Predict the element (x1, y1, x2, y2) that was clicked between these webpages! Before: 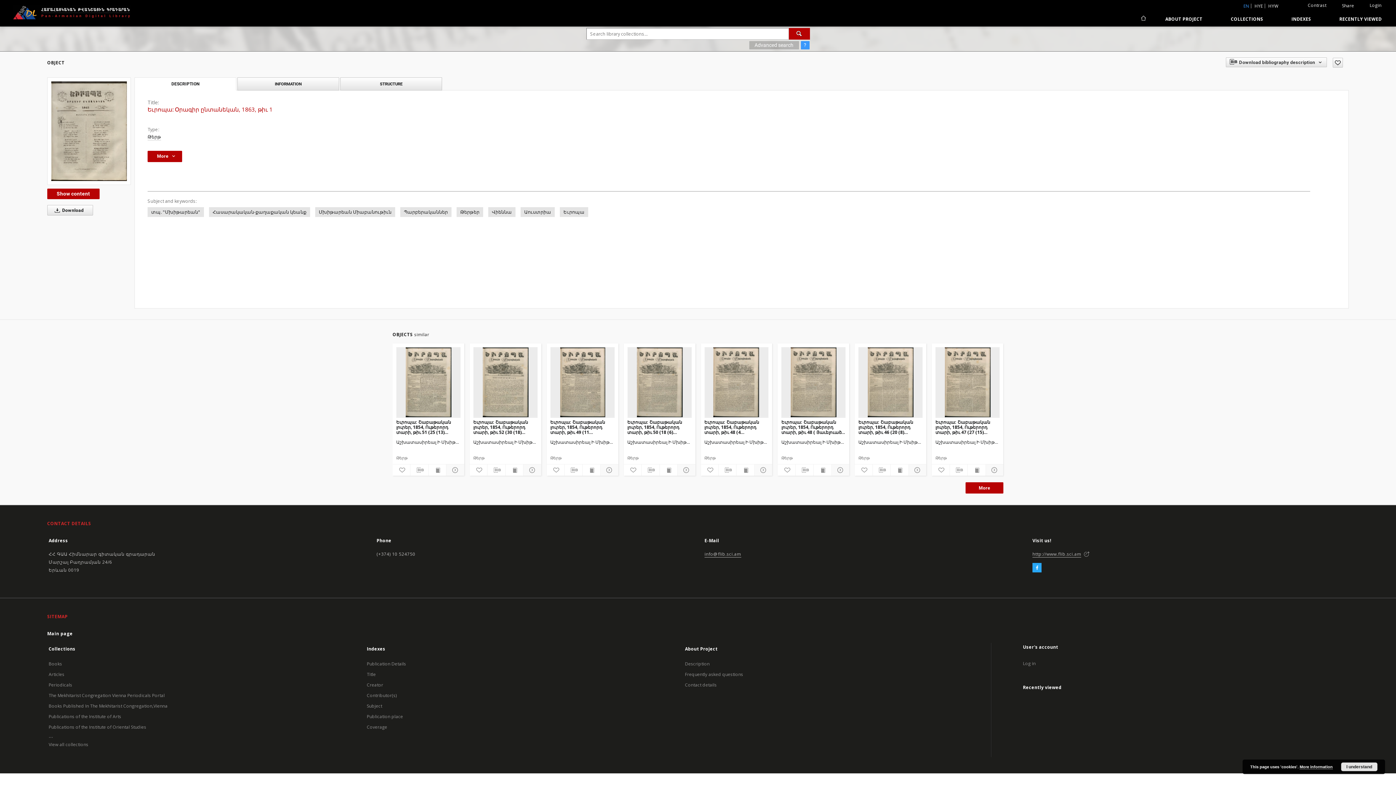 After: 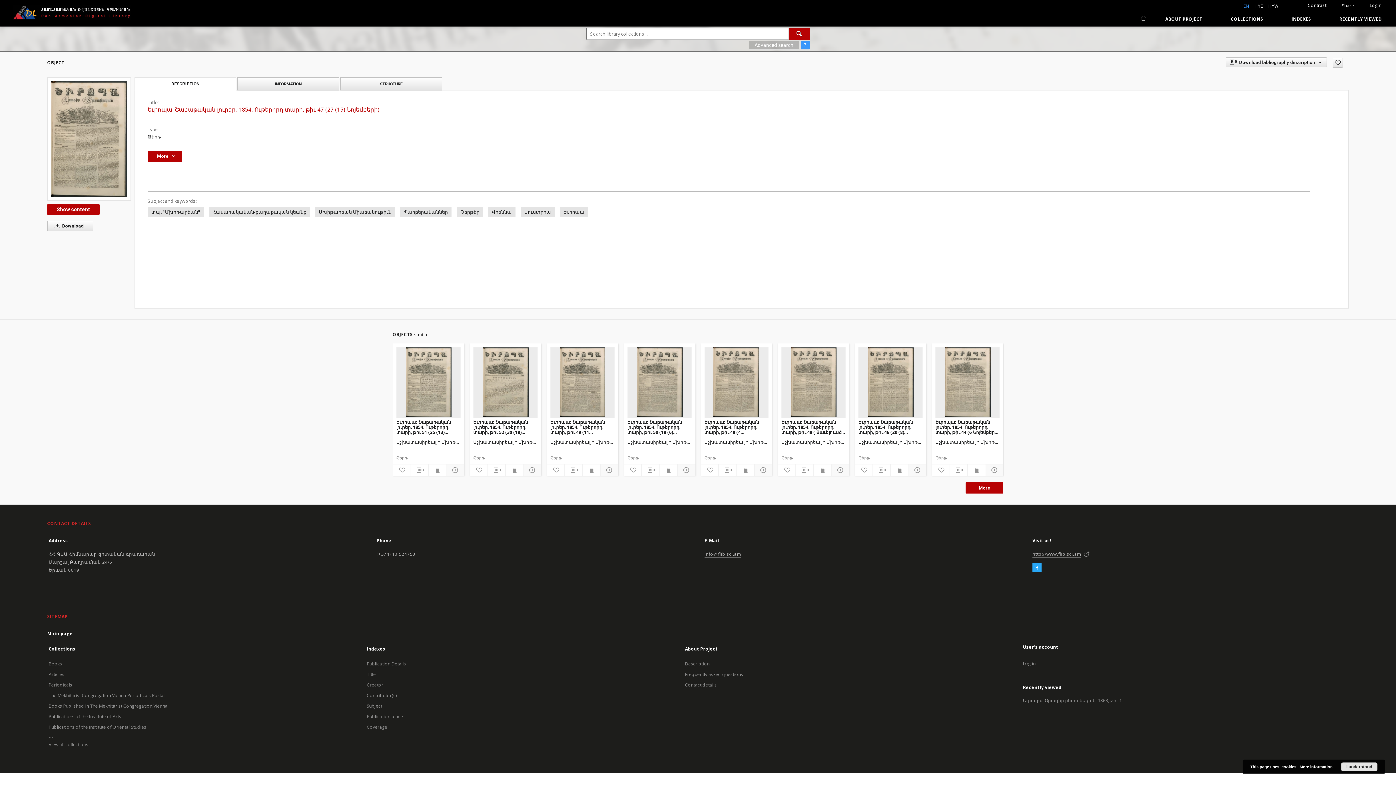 Action: bbox: (935, 418, 1000, 435) label: Եւրոպա: Շաբաթական լուրեր, 1854, Ութերորդ տարի, թիւ 47 (27 (15) Նոյեմբերի)